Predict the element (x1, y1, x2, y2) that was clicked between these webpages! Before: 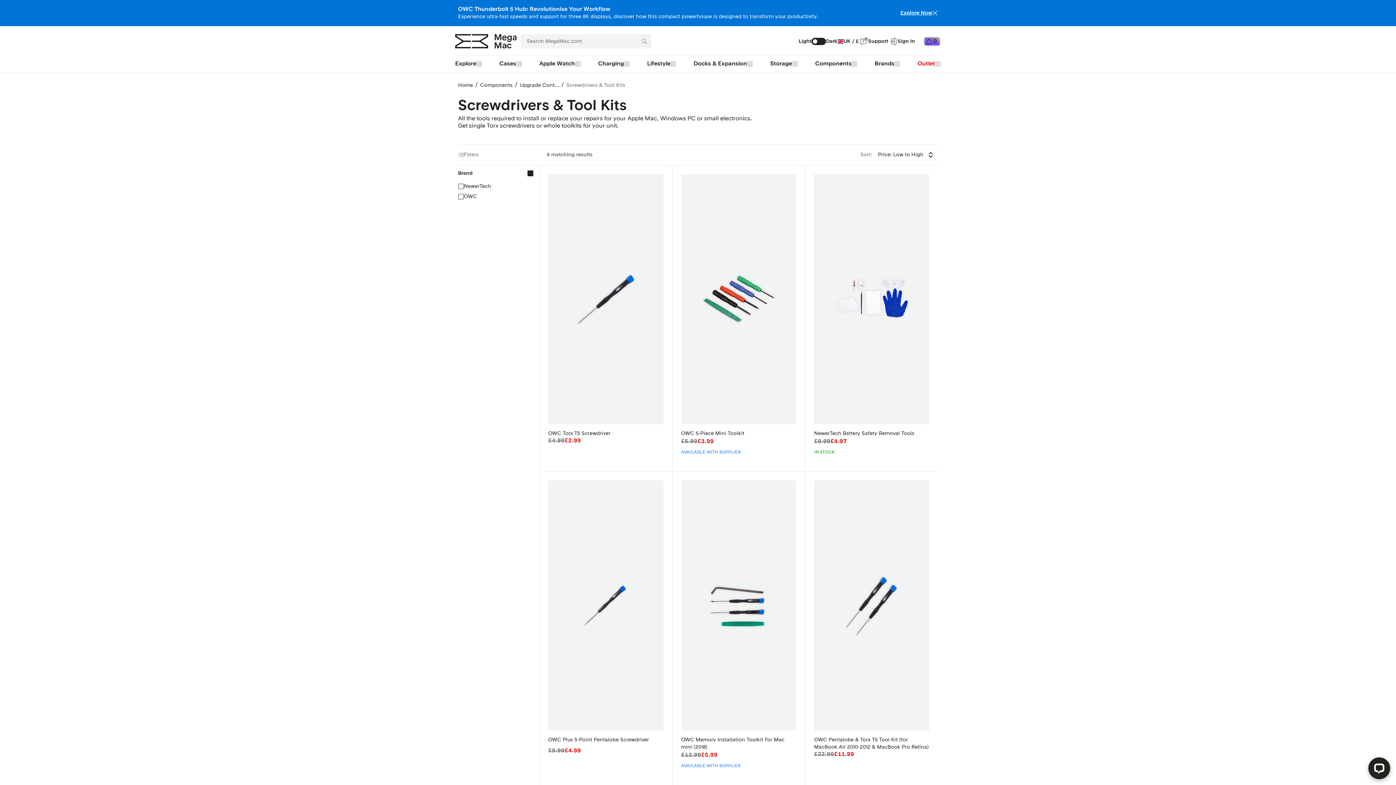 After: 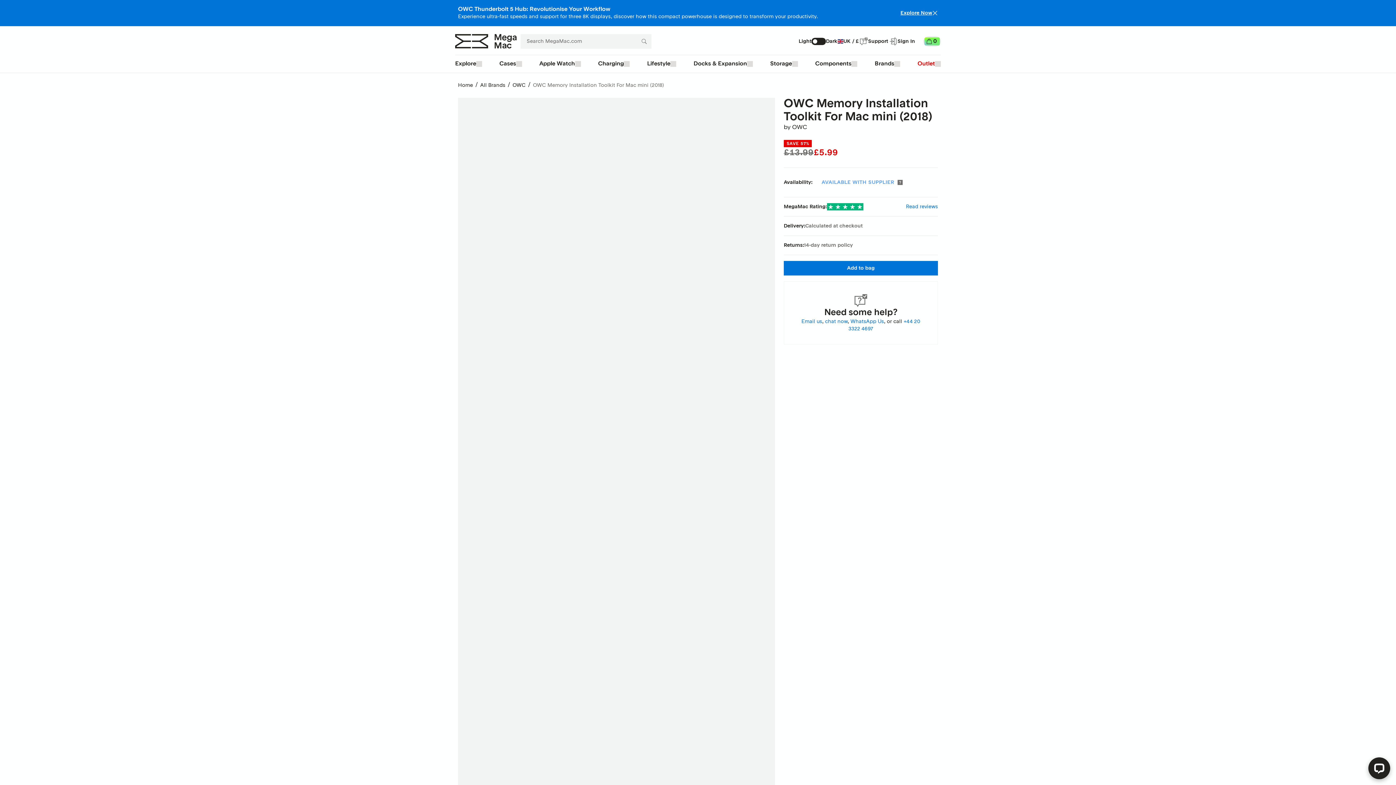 Action: label: OWC Memory Installation Toolkit For Mac mini (2018) bbox: (681, 736, 796, 751)